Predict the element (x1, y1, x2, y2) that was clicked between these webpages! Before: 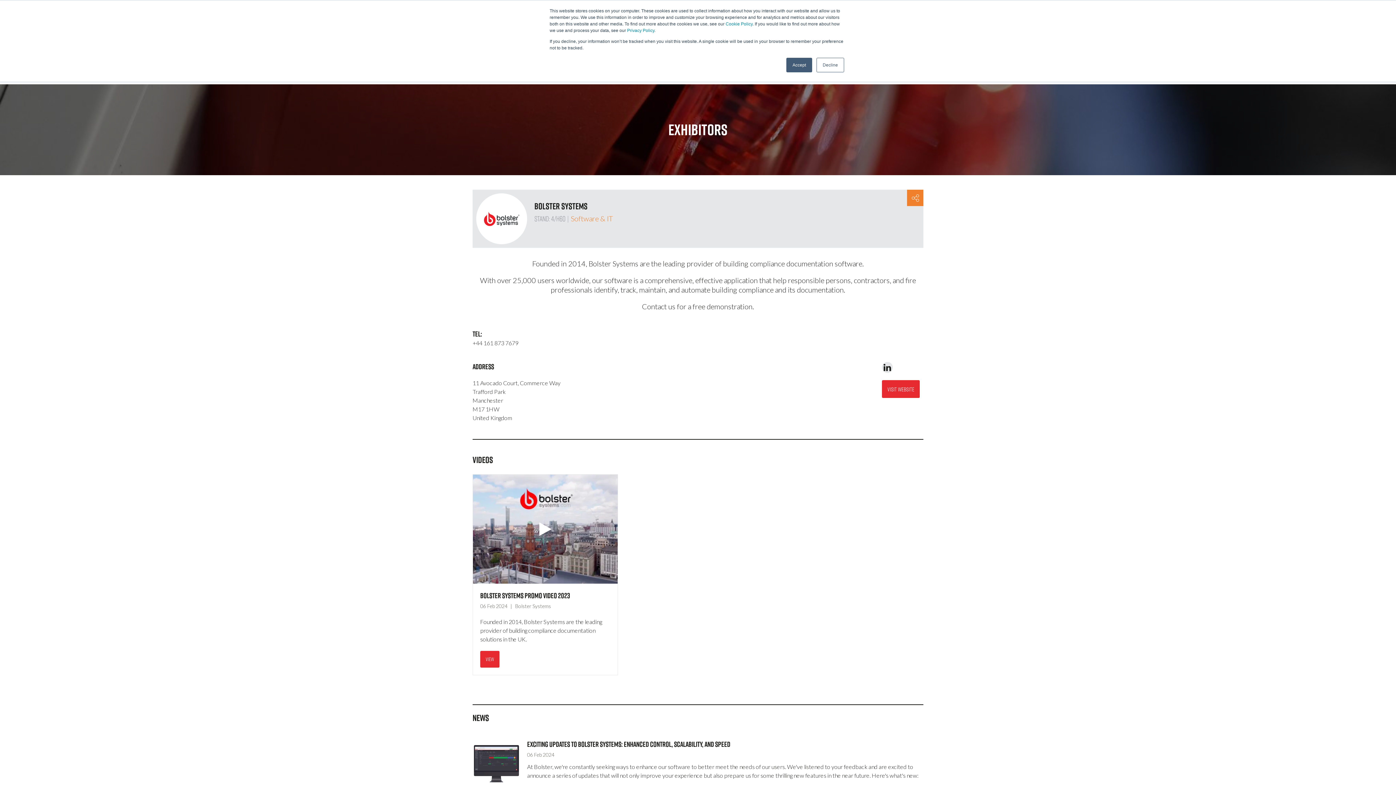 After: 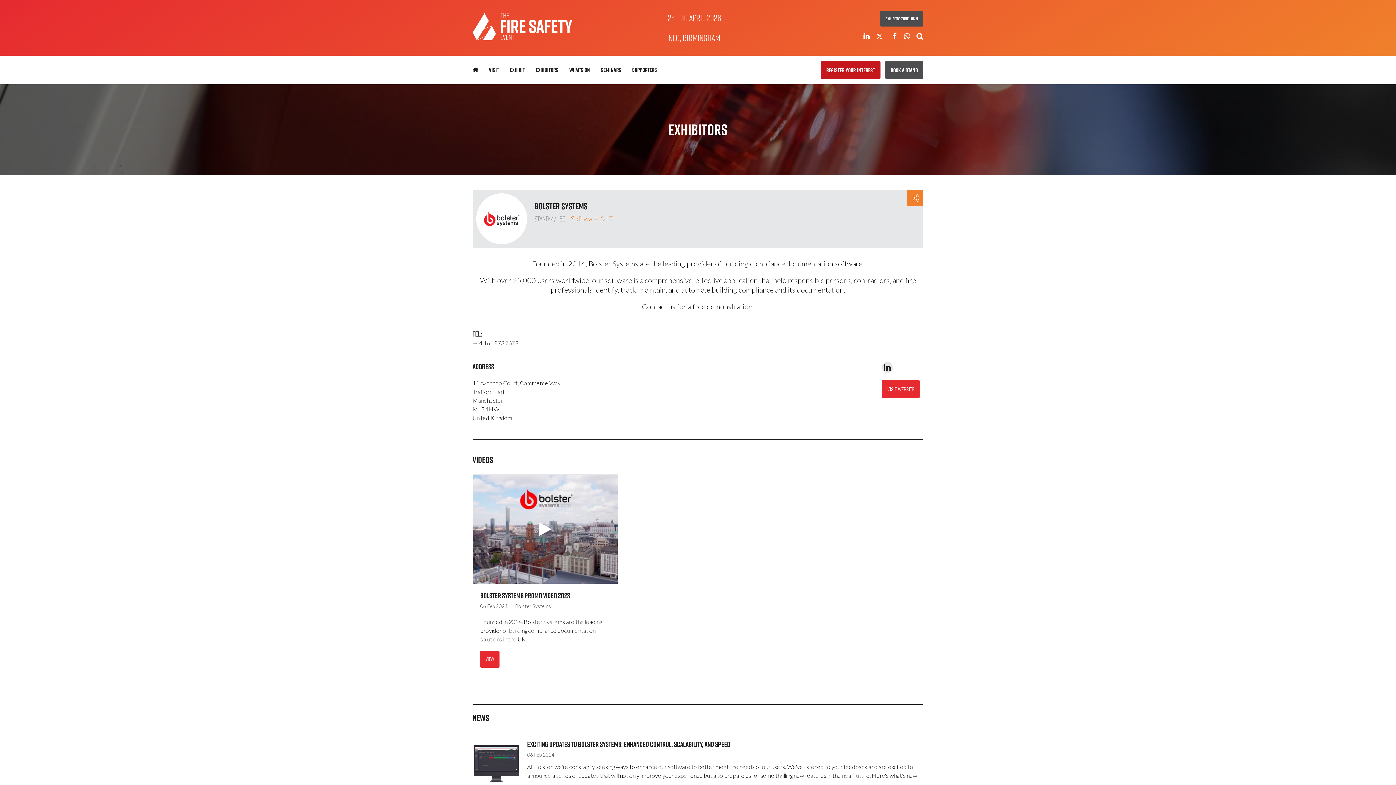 Action: bbox: (816, 57, 844, 72) label: Decline